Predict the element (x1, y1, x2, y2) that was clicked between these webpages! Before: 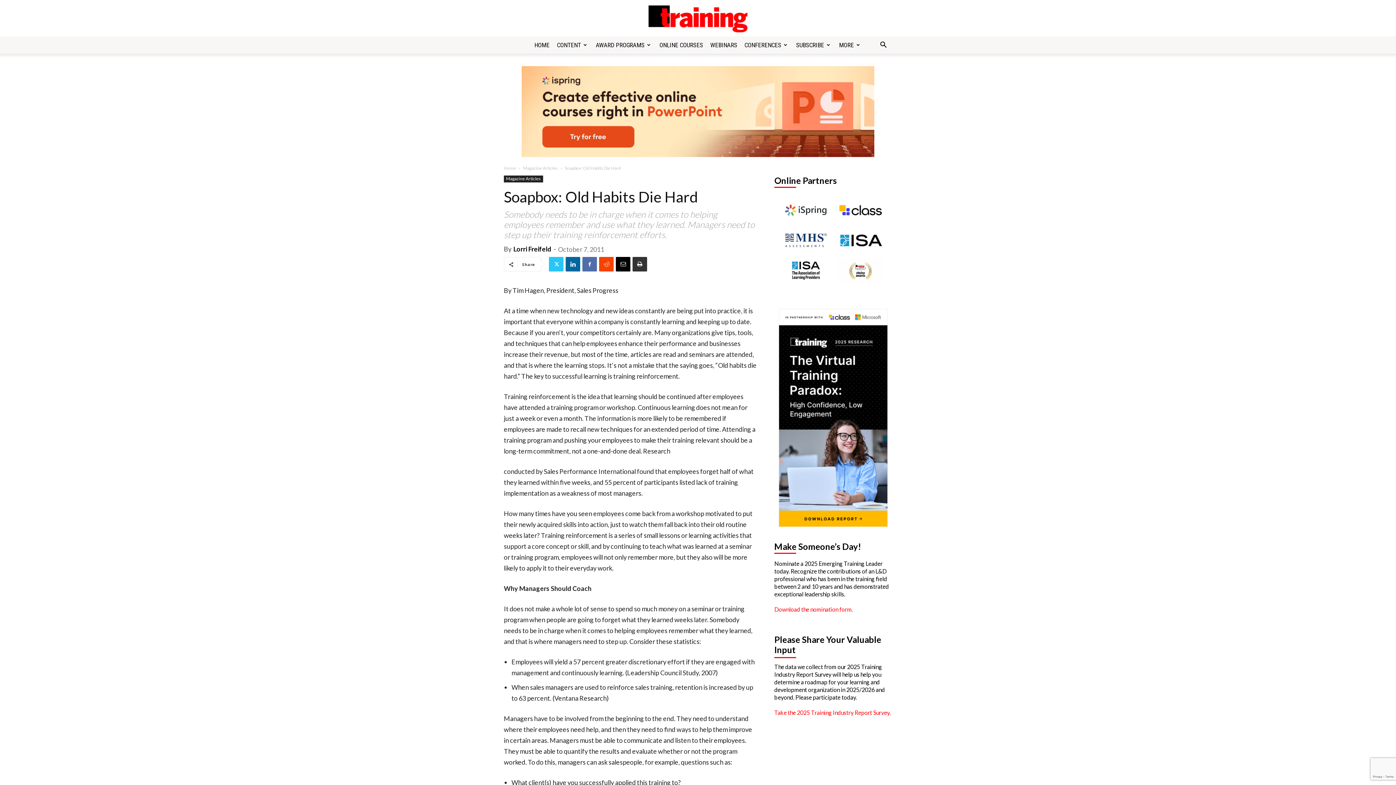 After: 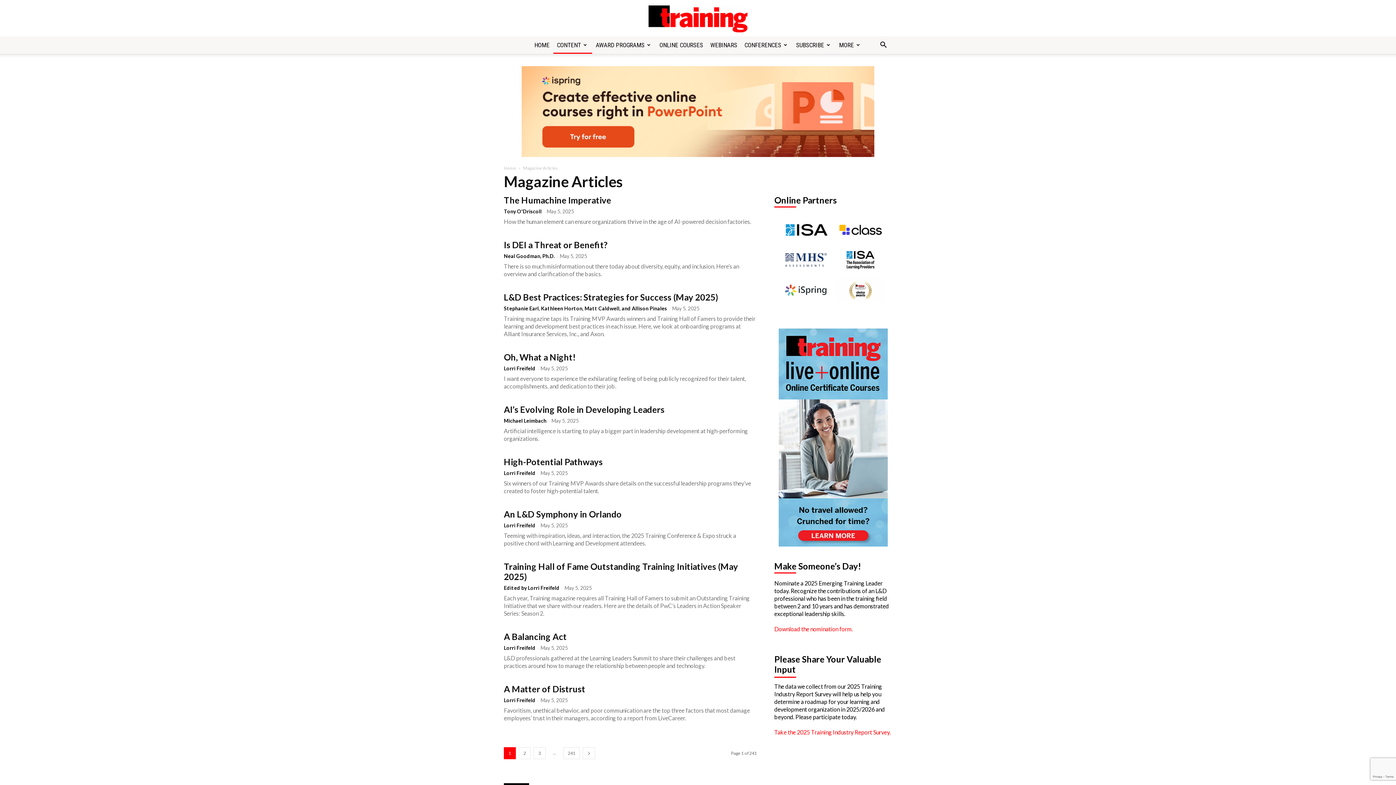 Action: bbox: (504, 175, 543, 182) label: Magazine Articles